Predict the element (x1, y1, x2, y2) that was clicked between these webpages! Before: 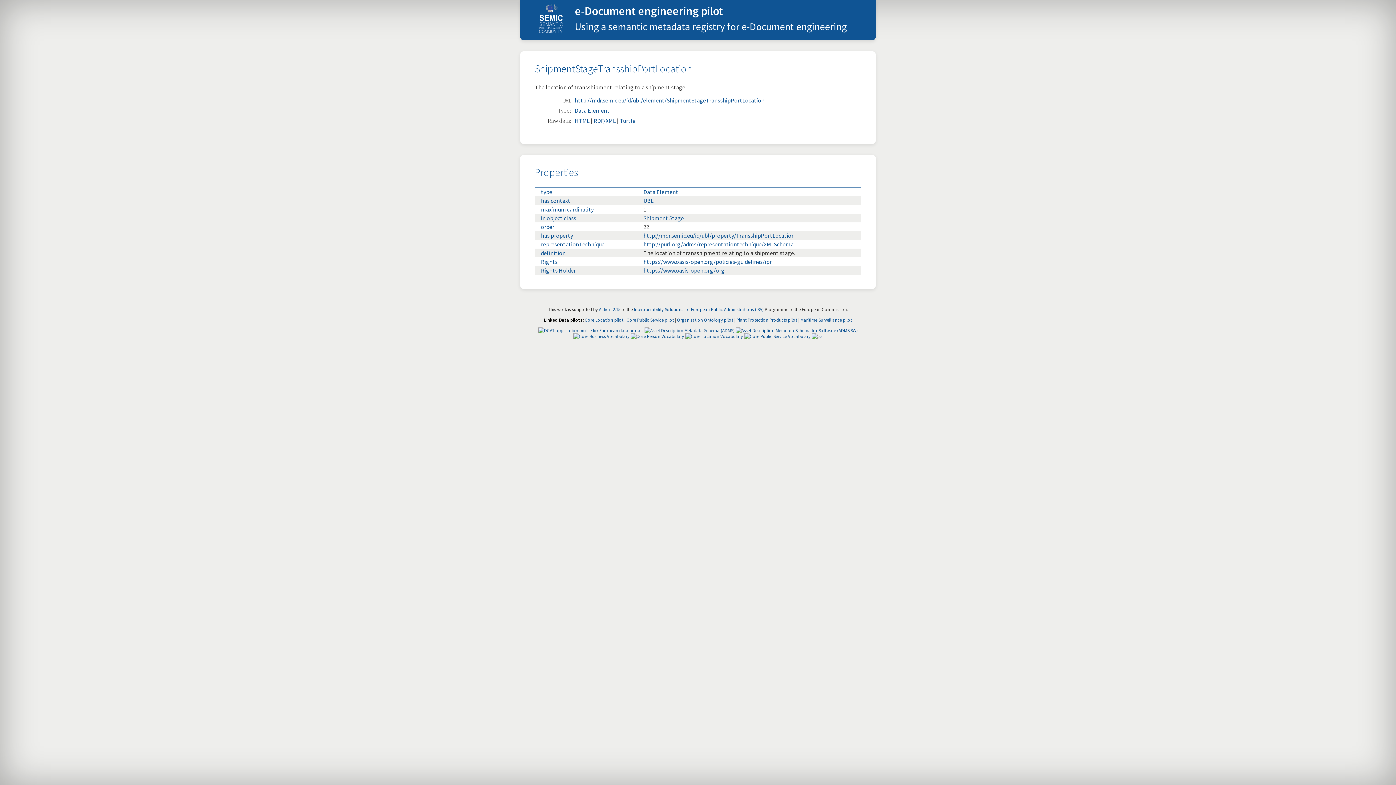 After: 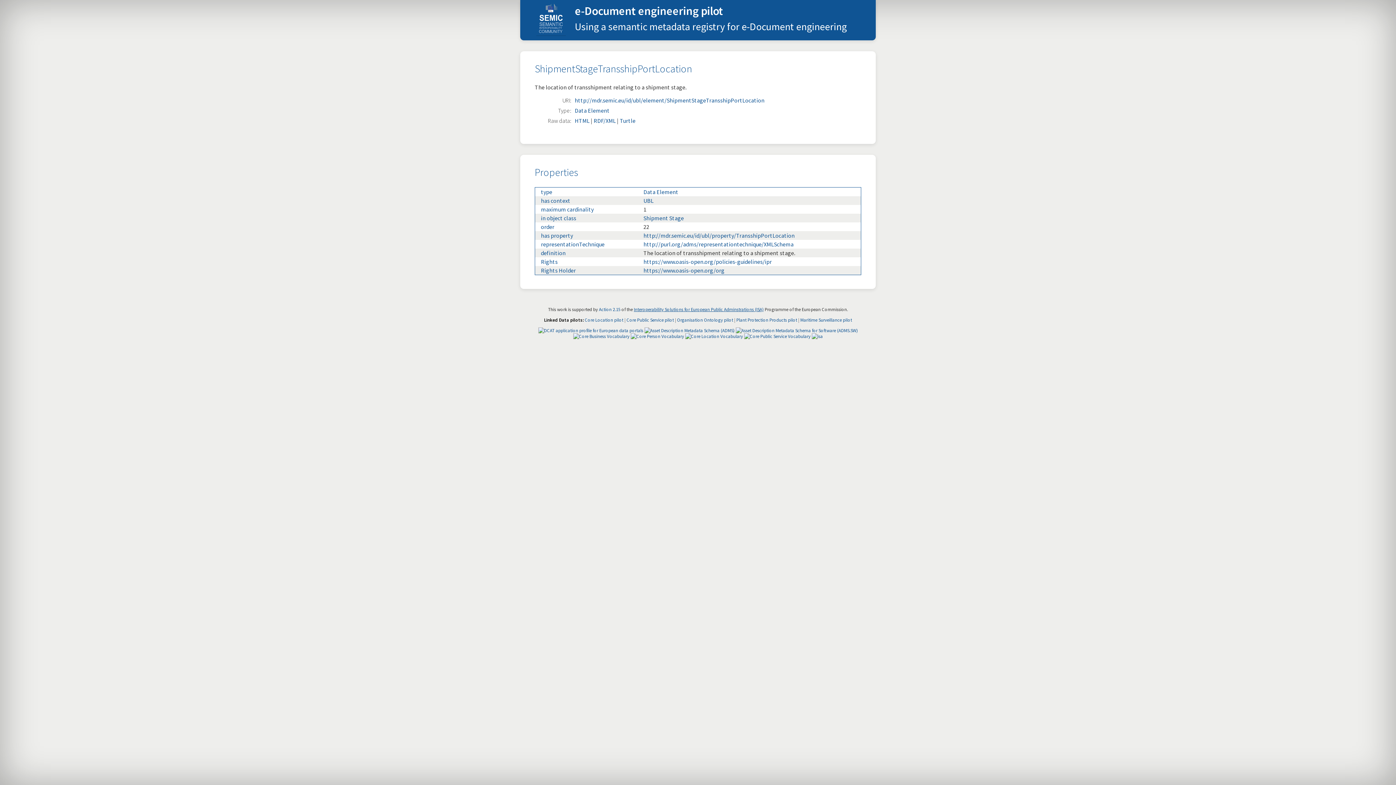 Action: label: Interoperability Solutions for European Public Adminstrations (ISA) bbox: (634, 306, 763, 312)